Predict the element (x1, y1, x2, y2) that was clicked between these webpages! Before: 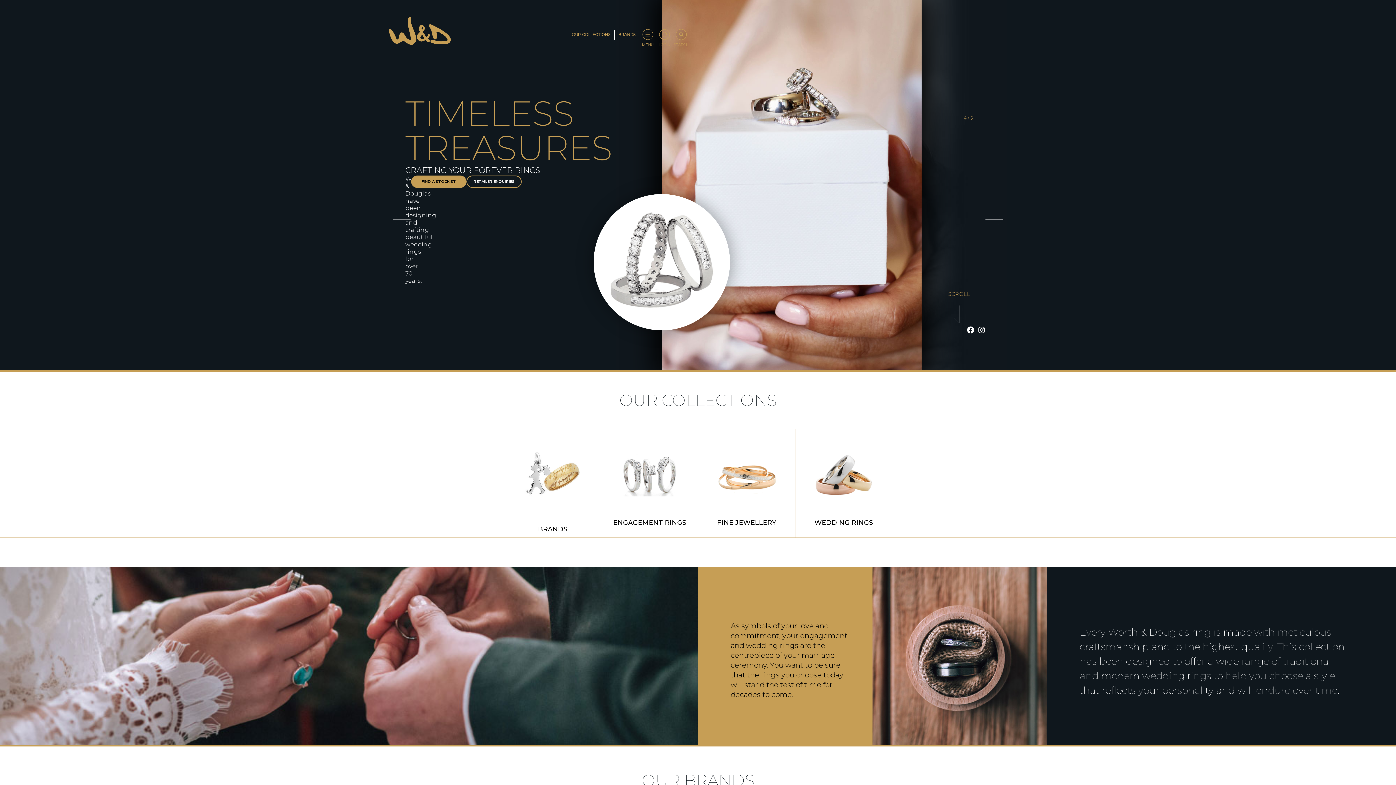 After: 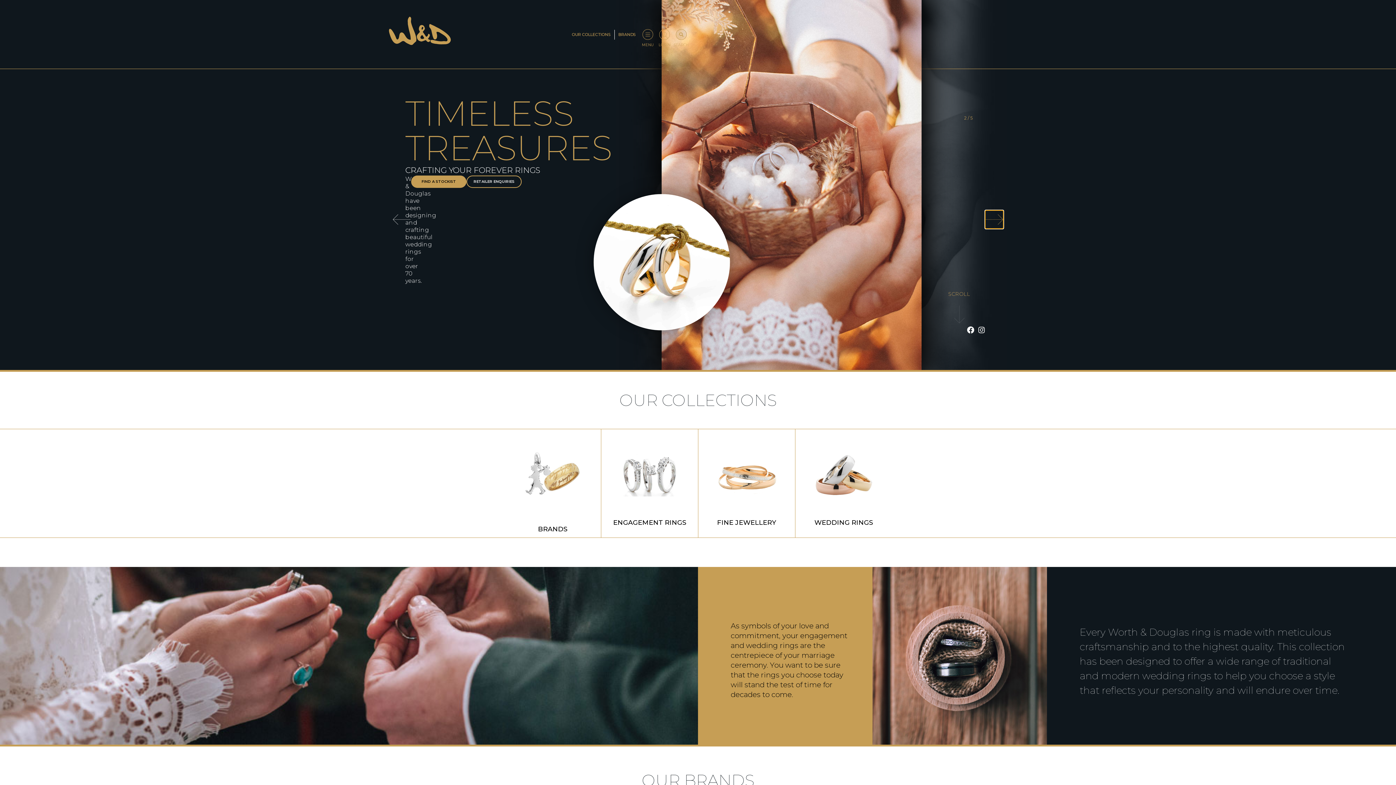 Action: bbox: (985, 210, 1003, 228) label: Next slide